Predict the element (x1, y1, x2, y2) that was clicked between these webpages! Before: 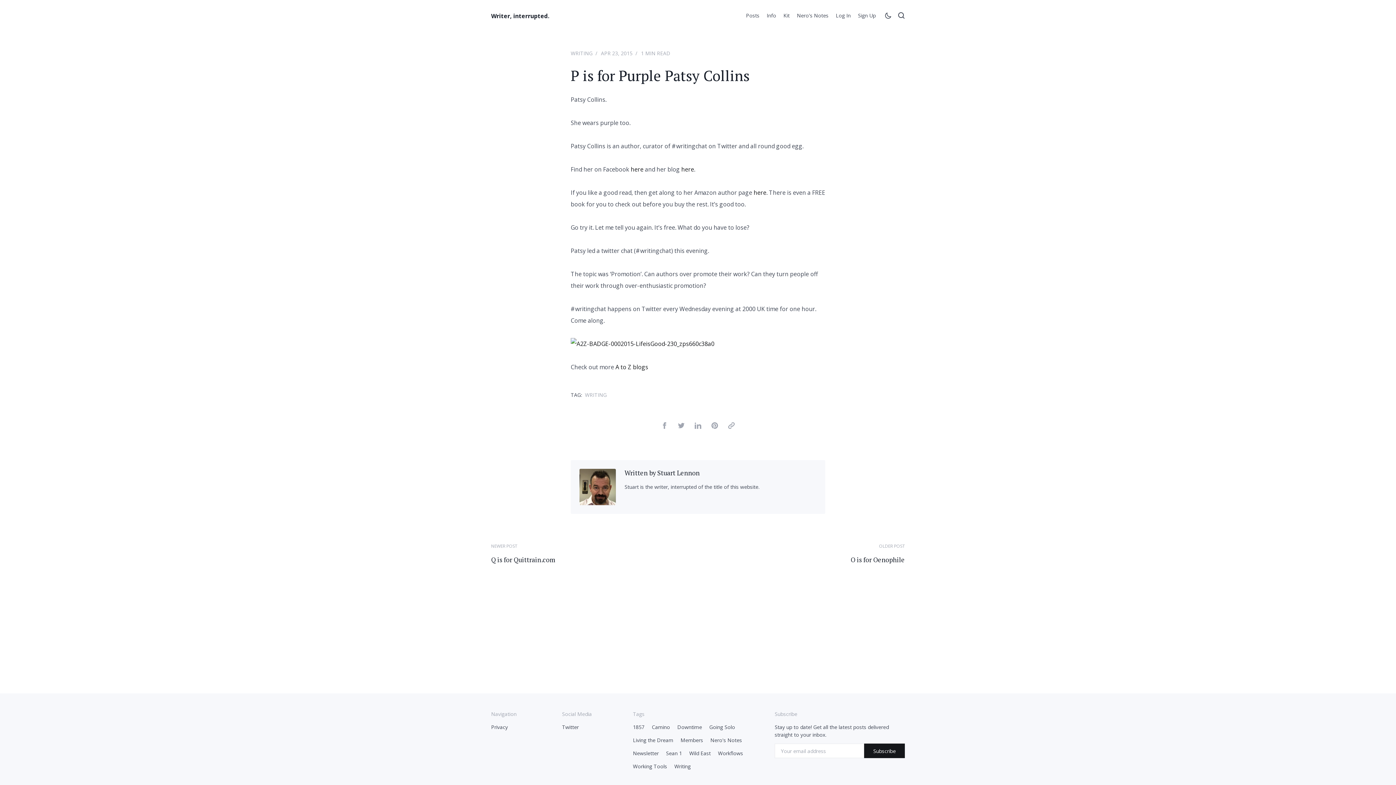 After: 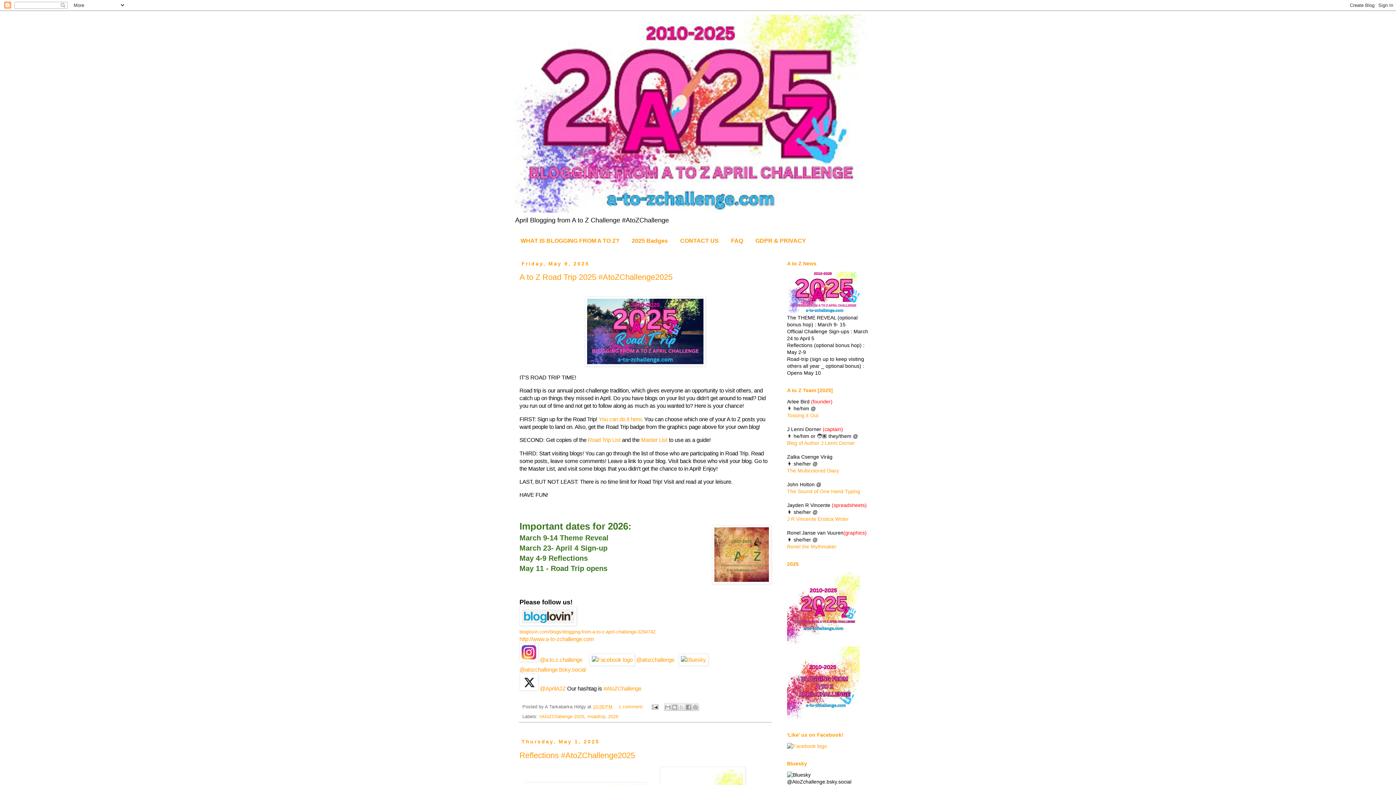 Action: bbox: (614, 363, 648, 371) label:  A to Z blogs